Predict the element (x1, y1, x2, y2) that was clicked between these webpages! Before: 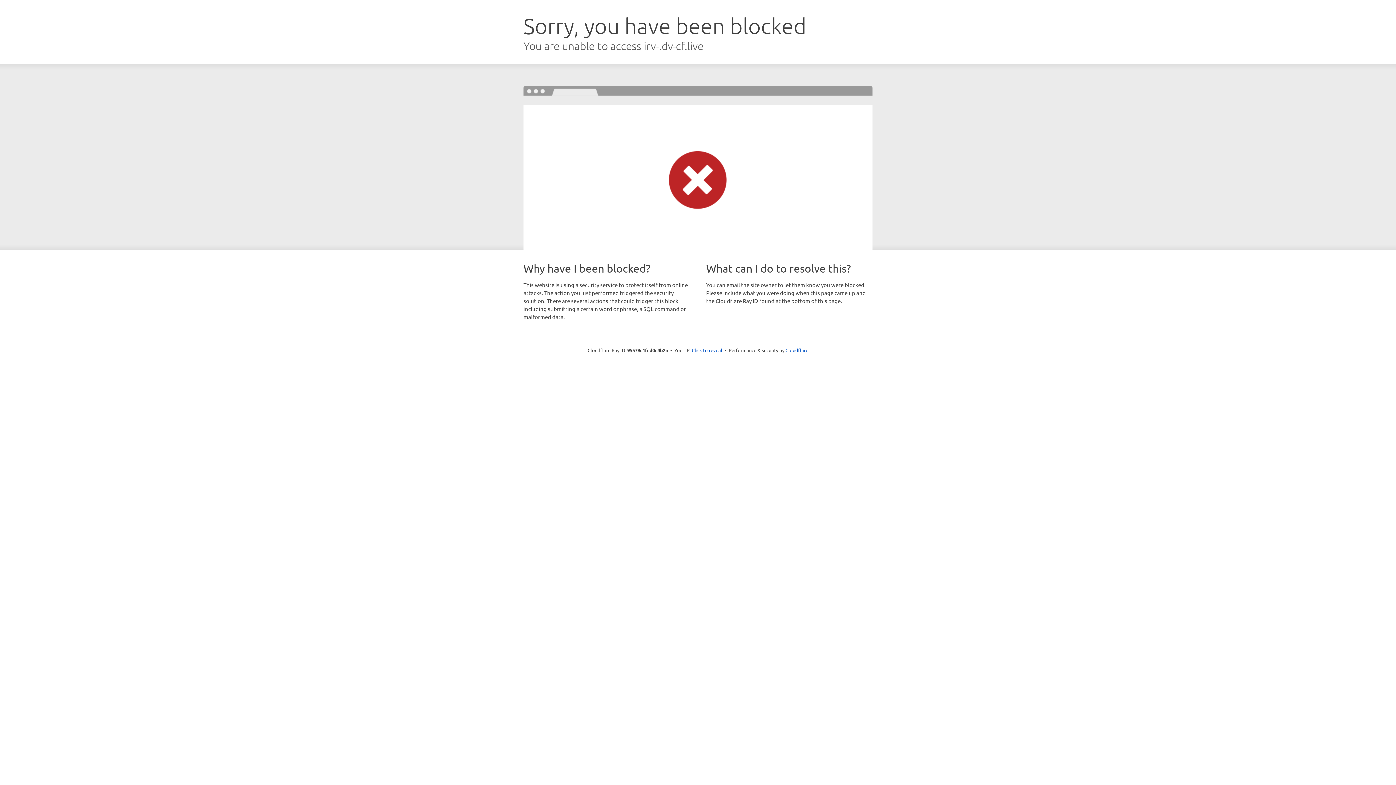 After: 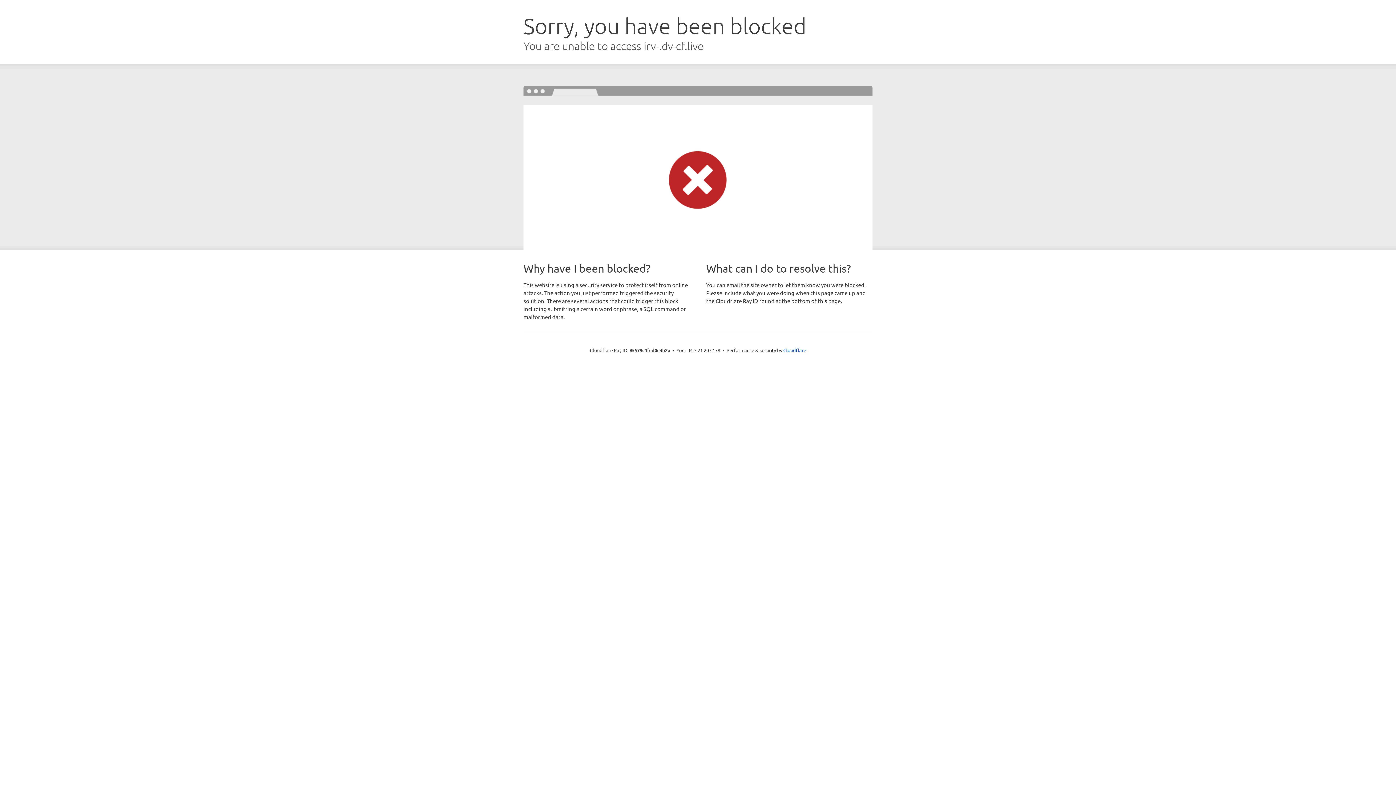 Action: label: Click to reveal bbox: (692, 346, 722, 353)